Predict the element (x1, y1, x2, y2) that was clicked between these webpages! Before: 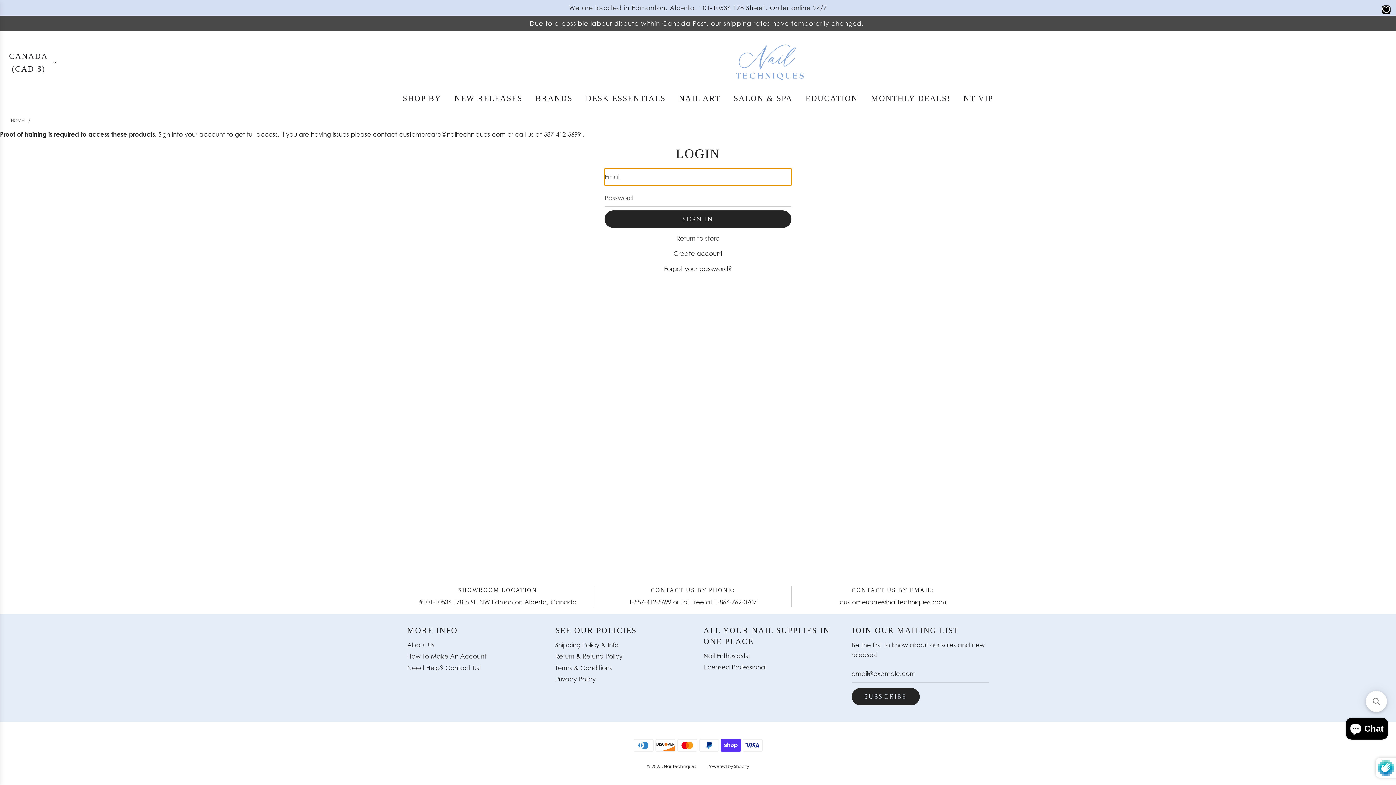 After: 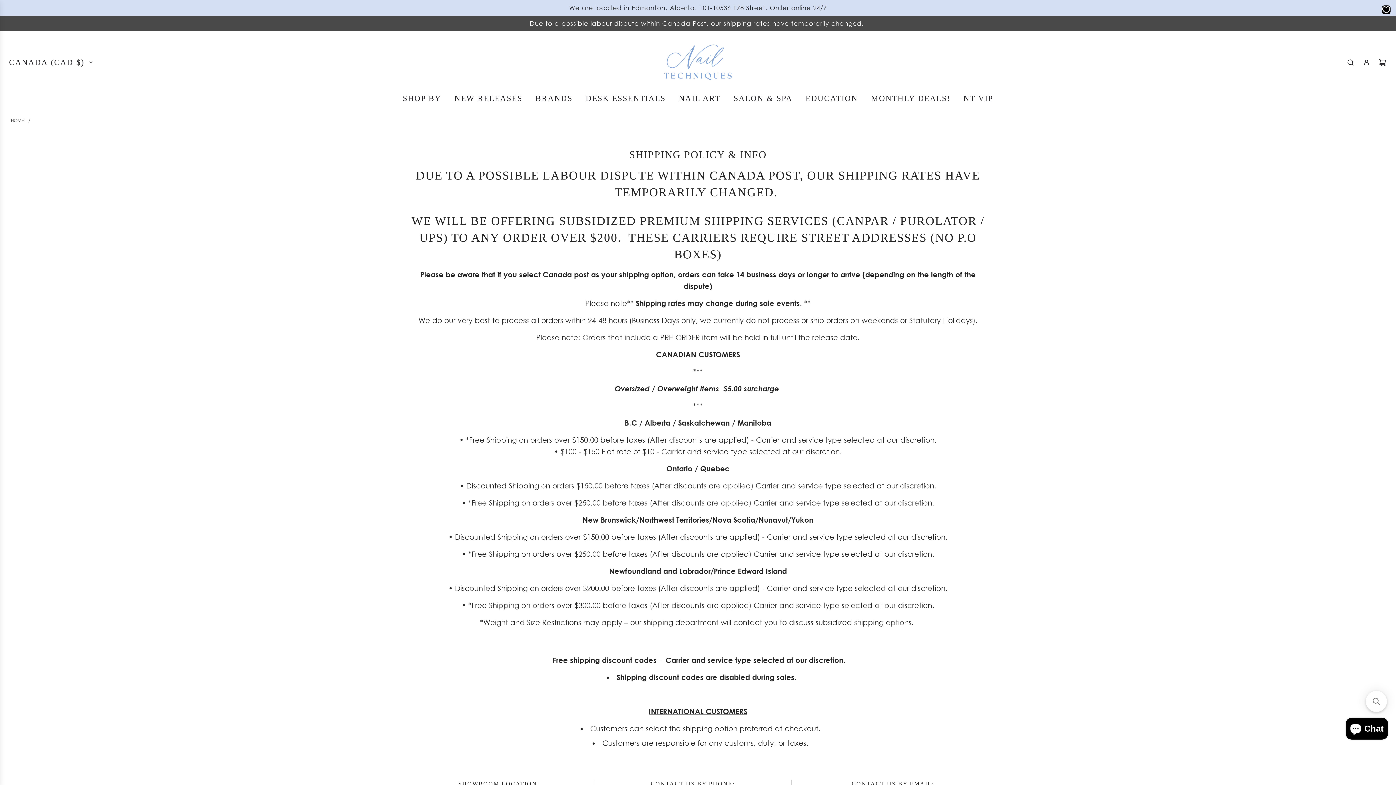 Action: bbox: (555, 641, 618, 649) label: Shipping Policy & Info